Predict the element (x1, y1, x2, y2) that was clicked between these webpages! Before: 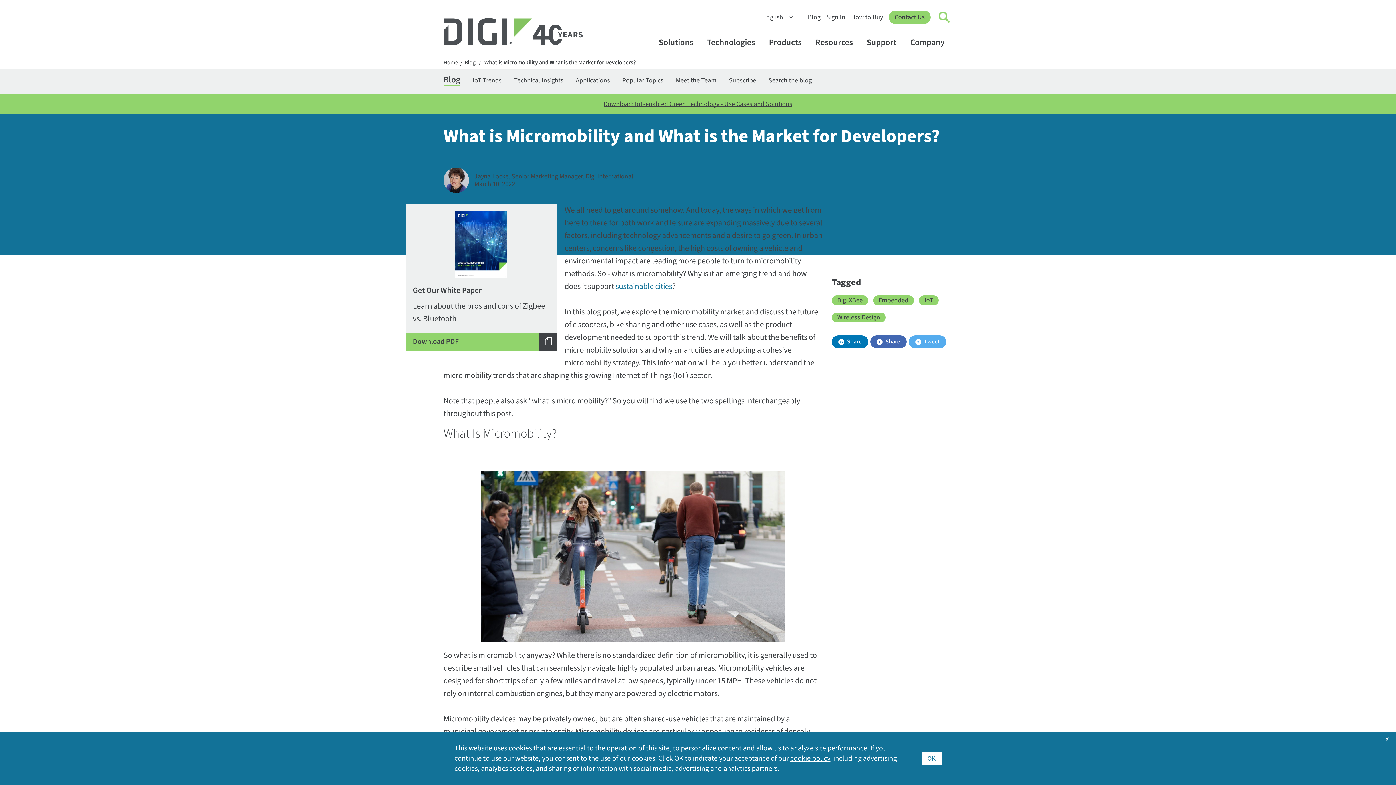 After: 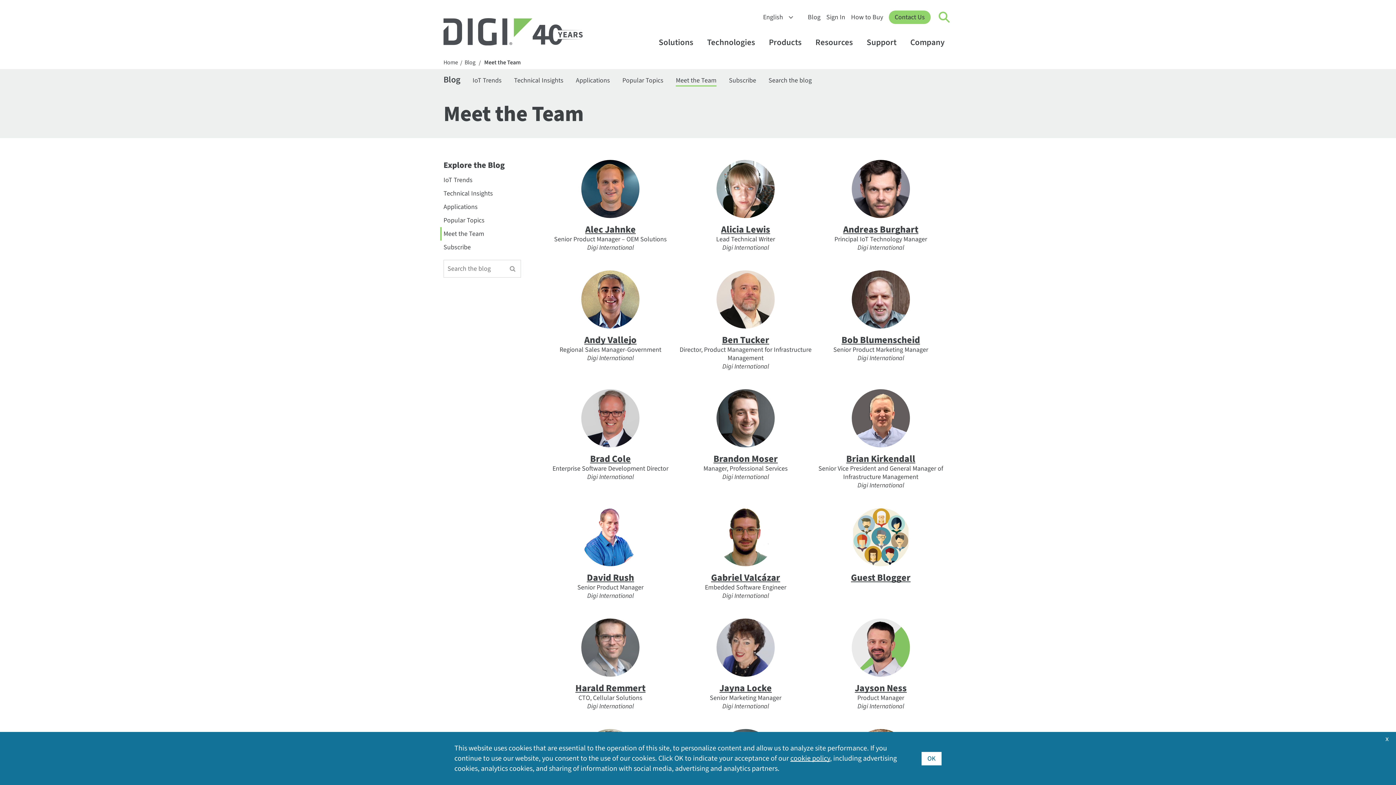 Action: label: Meet the Team bbox: (676, 75, 716, 86)